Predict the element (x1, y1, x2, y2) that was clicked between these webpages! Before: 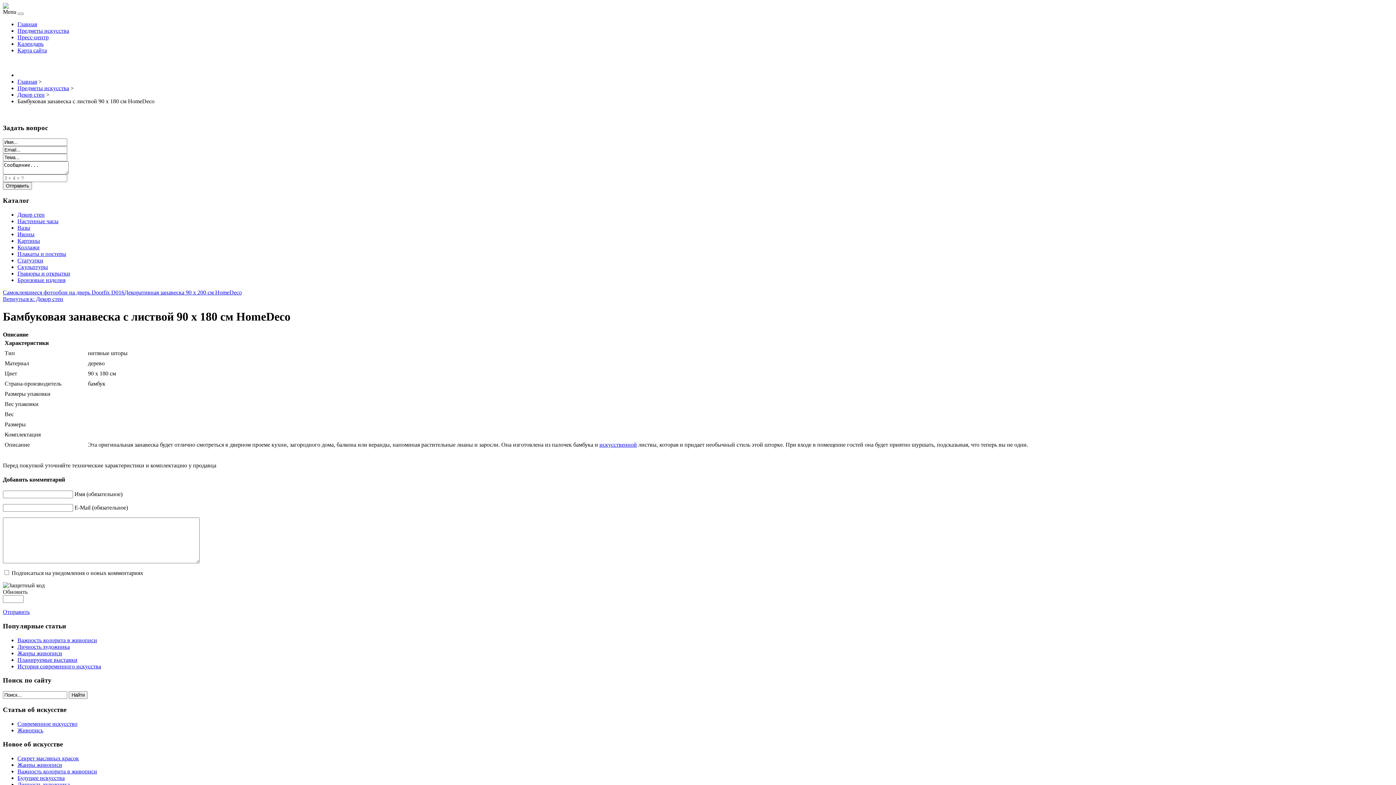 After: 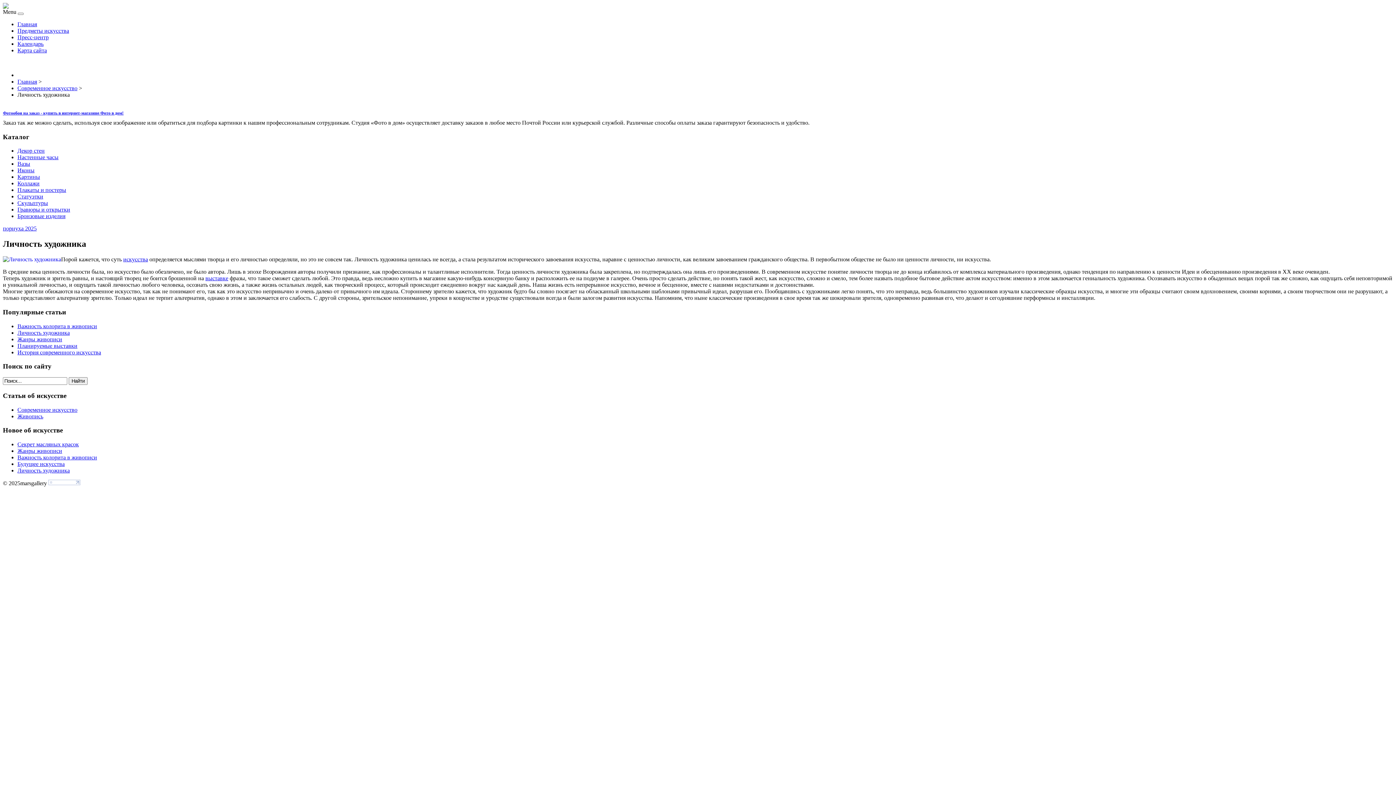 Action: label: Личность художника bbox: (17, 643, 69, 650)